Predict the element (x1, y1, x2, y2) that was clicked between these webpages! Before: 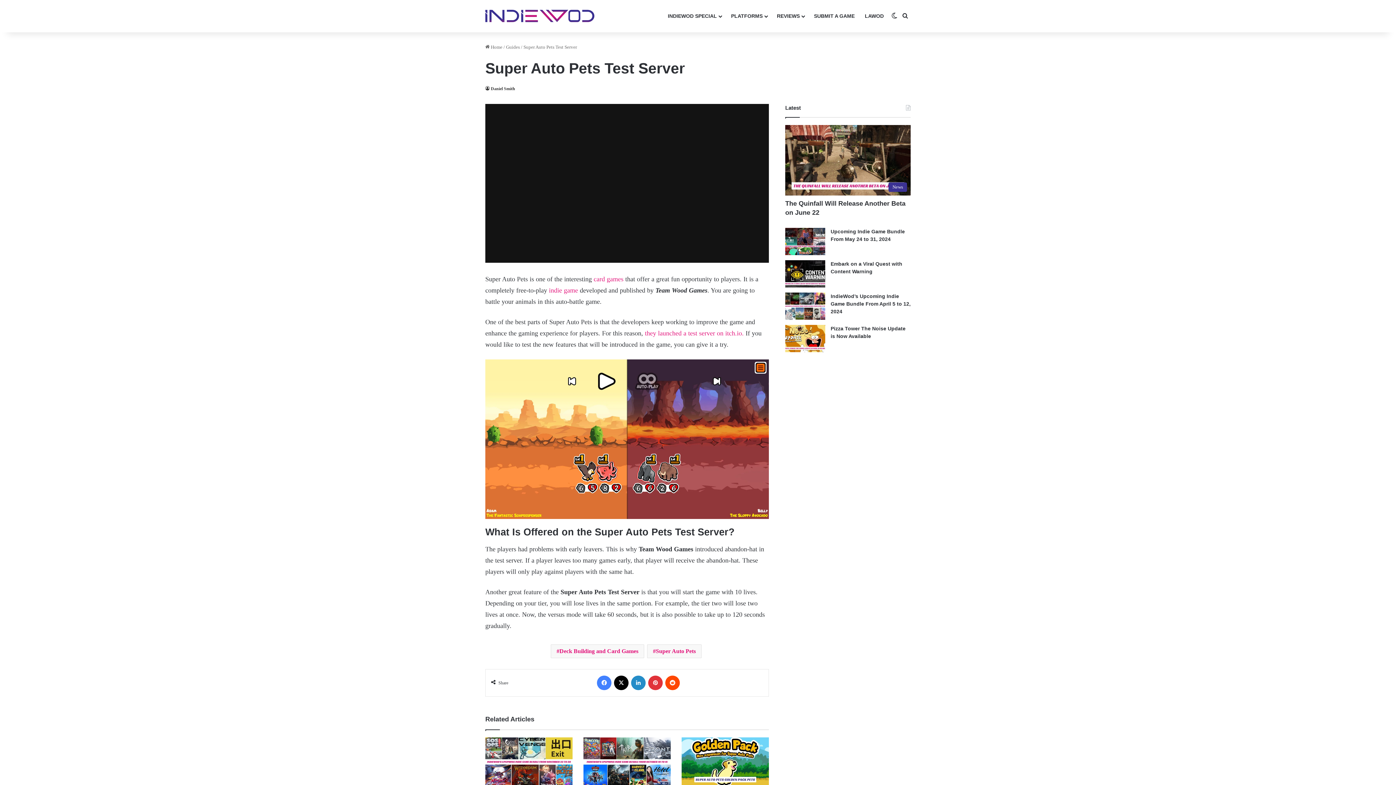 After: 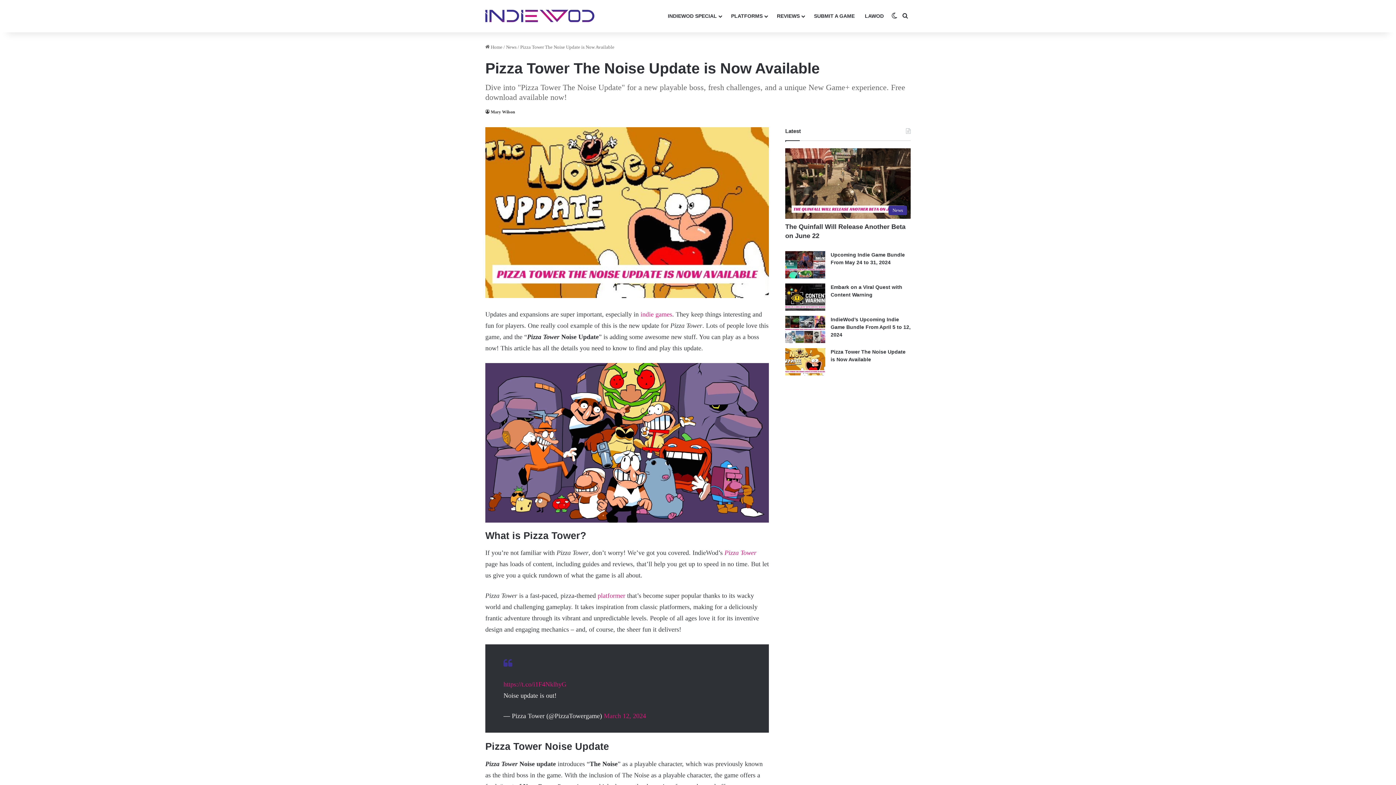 Action: bbox: (785, 325, 825, 352) label: Pizza Tower The Noise Update is Now Available